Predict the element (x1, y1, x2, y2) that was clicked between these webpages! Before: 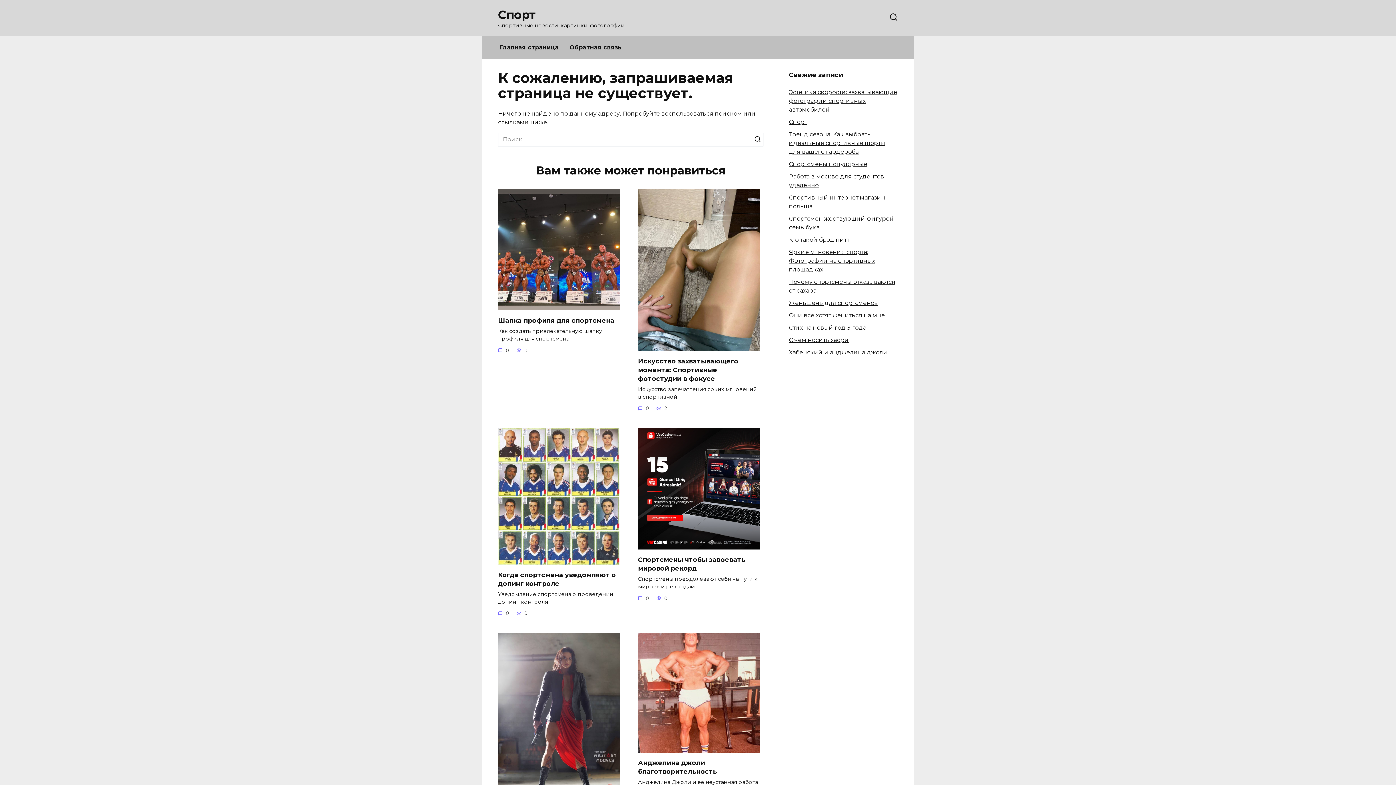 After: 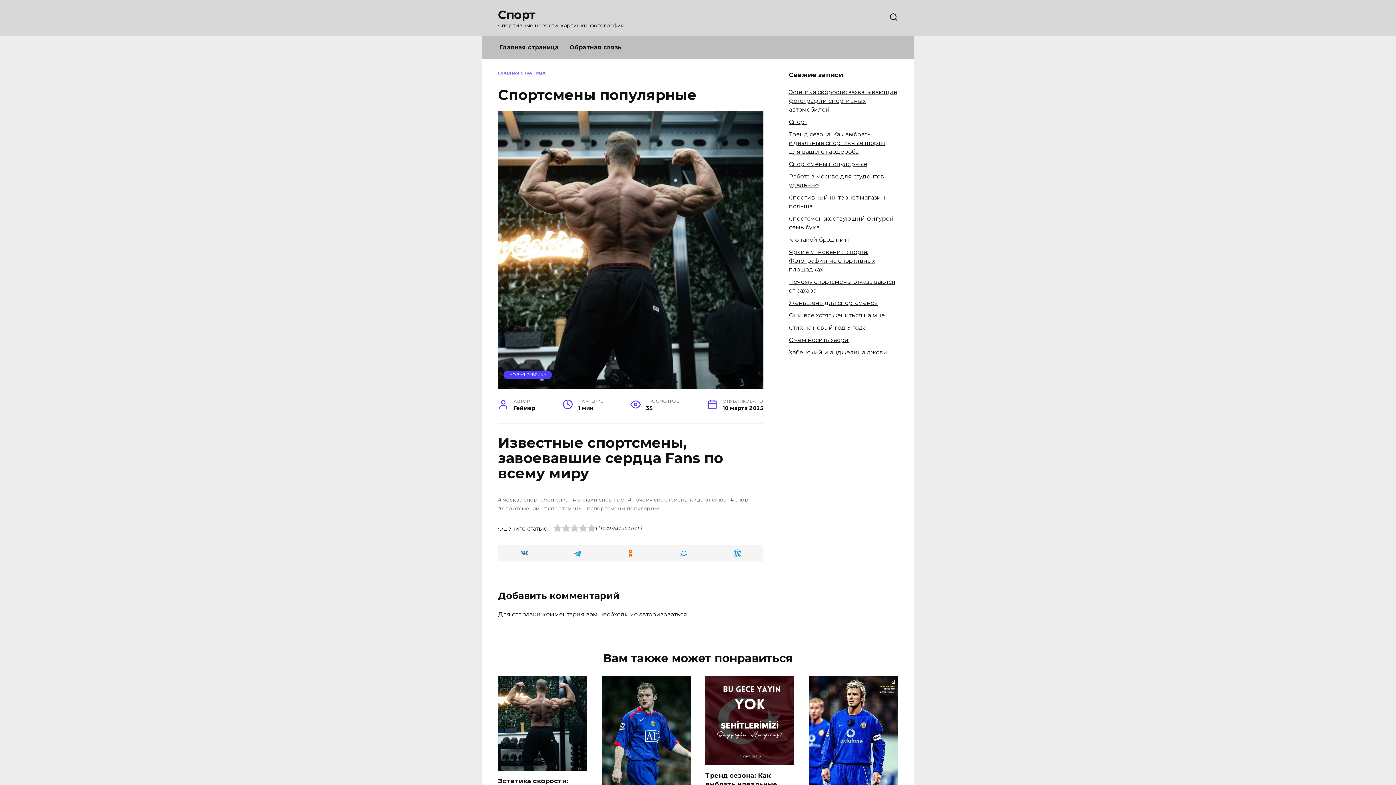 Action: bbox: (789, 160, 867, 167) label: Спортсмены популярные